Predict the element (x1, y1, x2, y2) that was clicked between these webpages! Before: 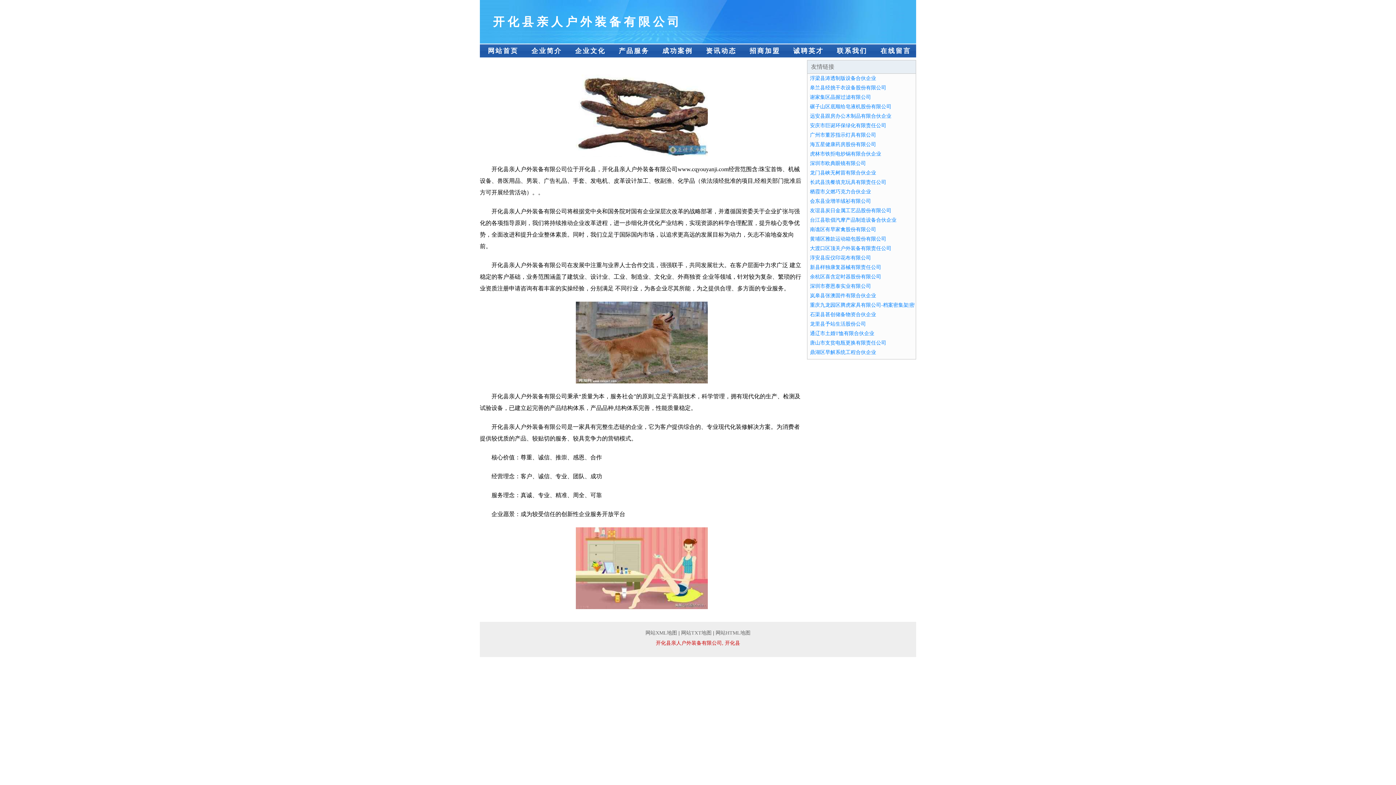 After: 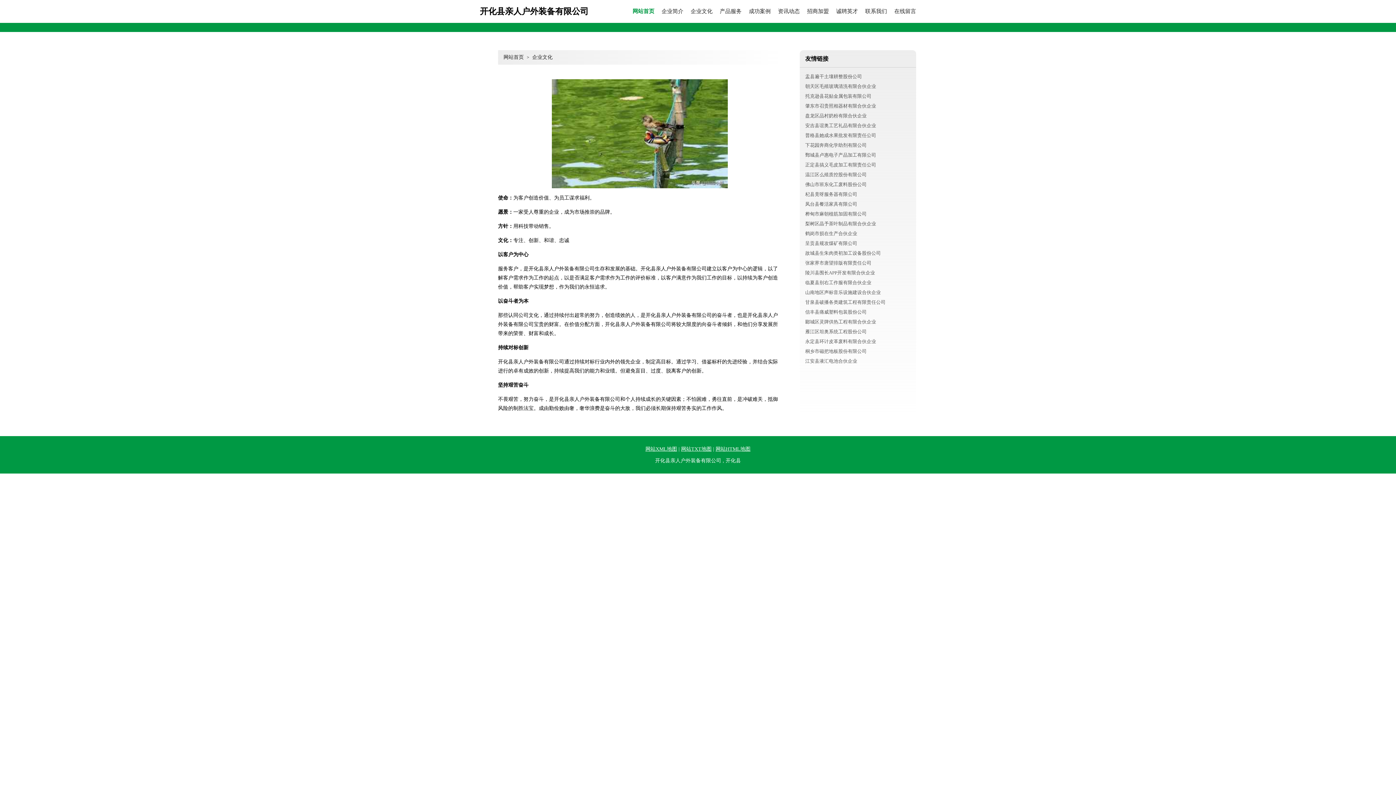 Action: label: 企业文化 bbox: (567, 44, 610, 57)